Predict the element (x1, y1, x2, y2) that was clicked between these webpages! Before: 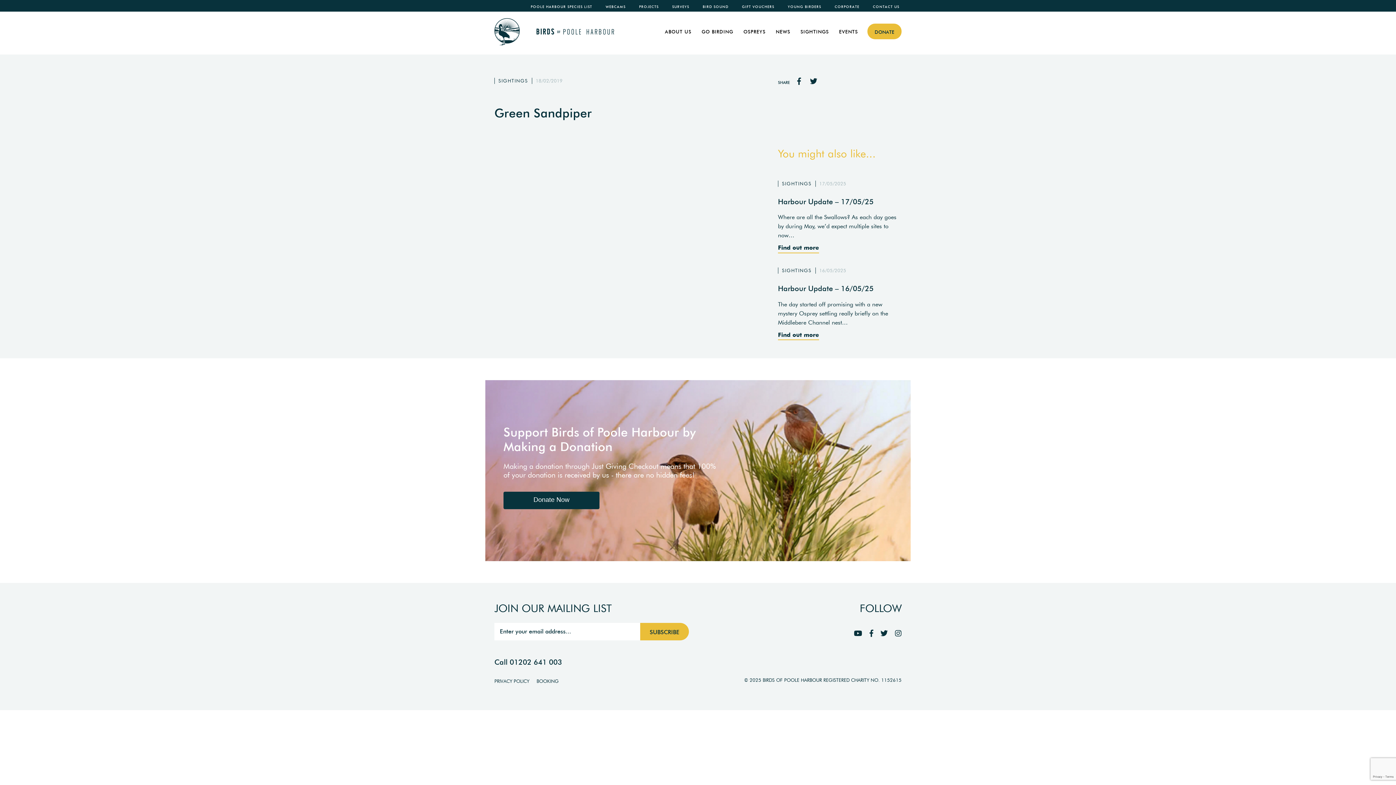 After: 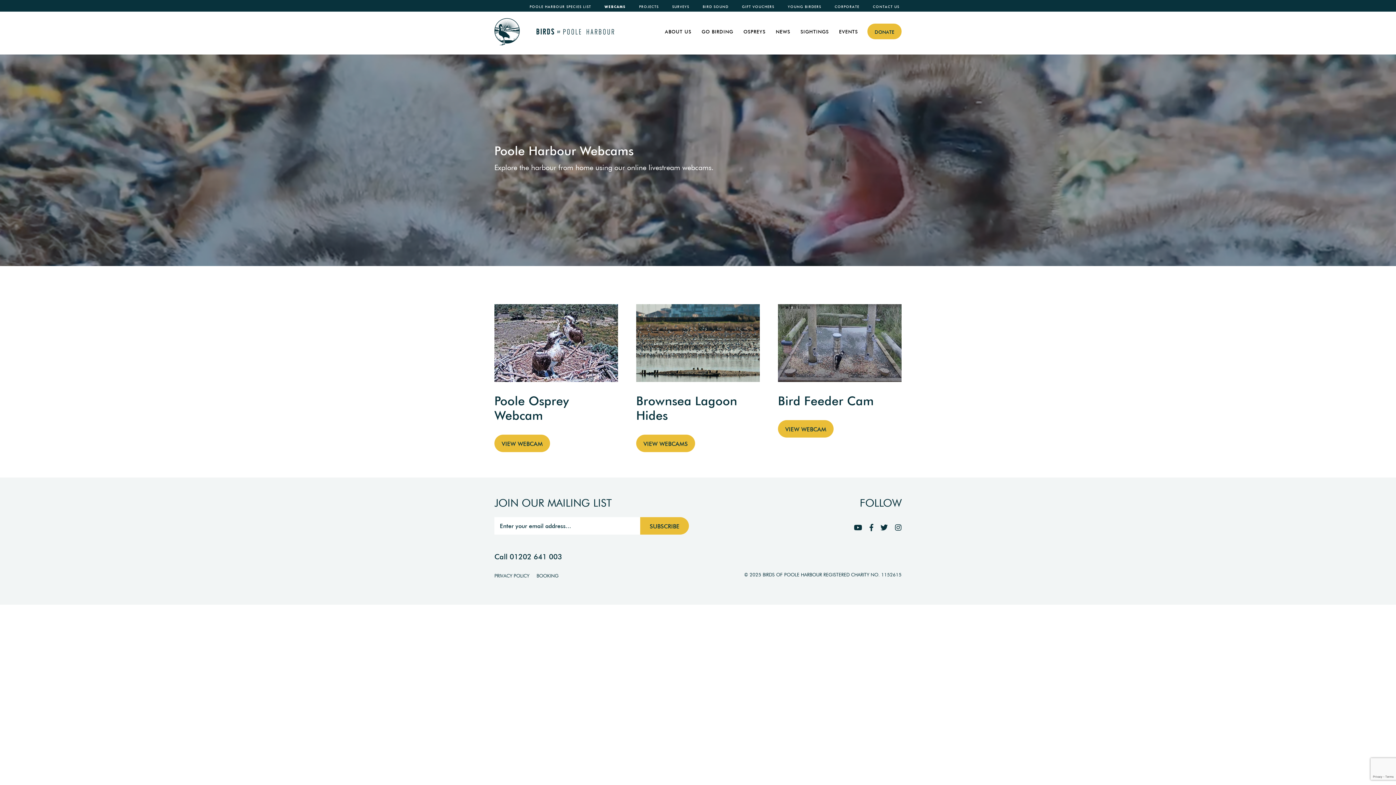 Action: label: WEBCAMS bbox: (600, 4, 631, 9)